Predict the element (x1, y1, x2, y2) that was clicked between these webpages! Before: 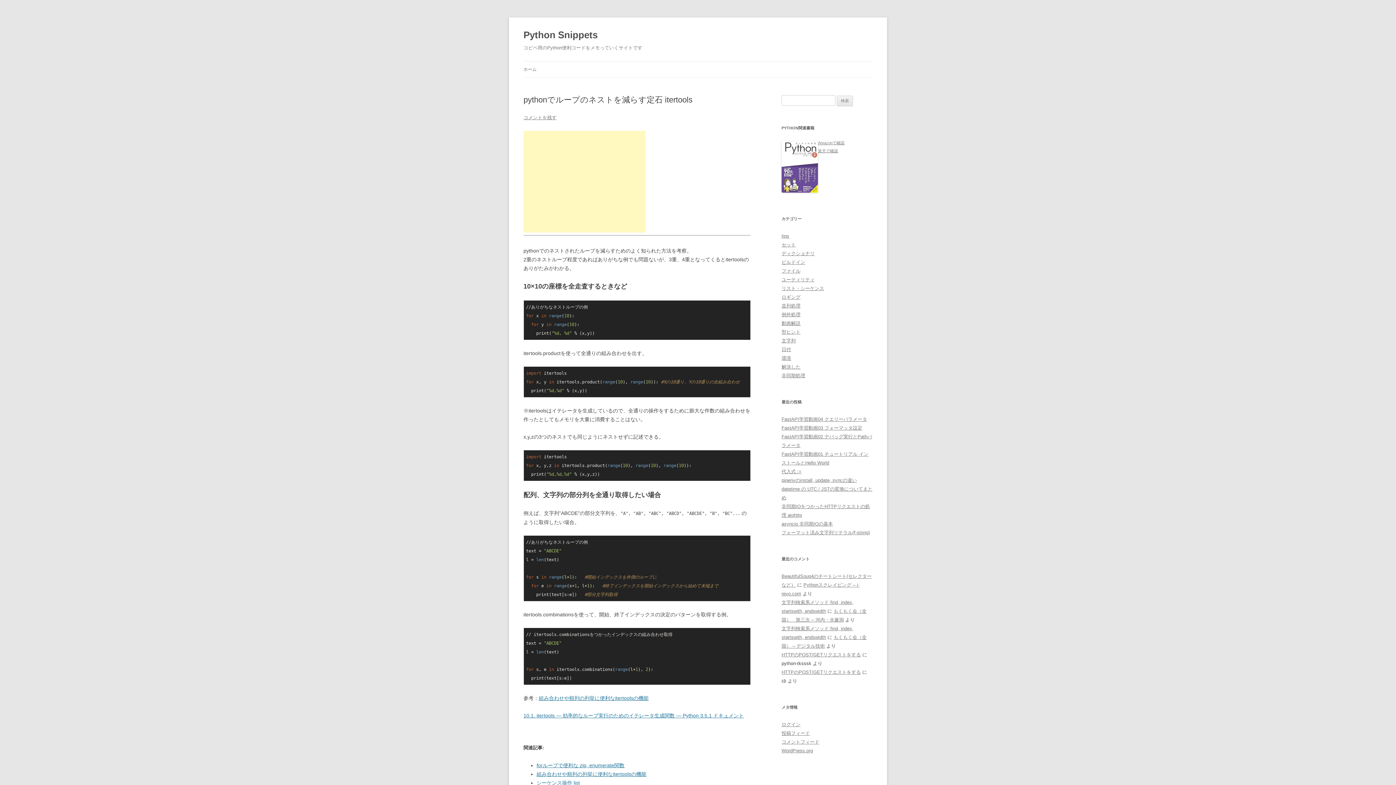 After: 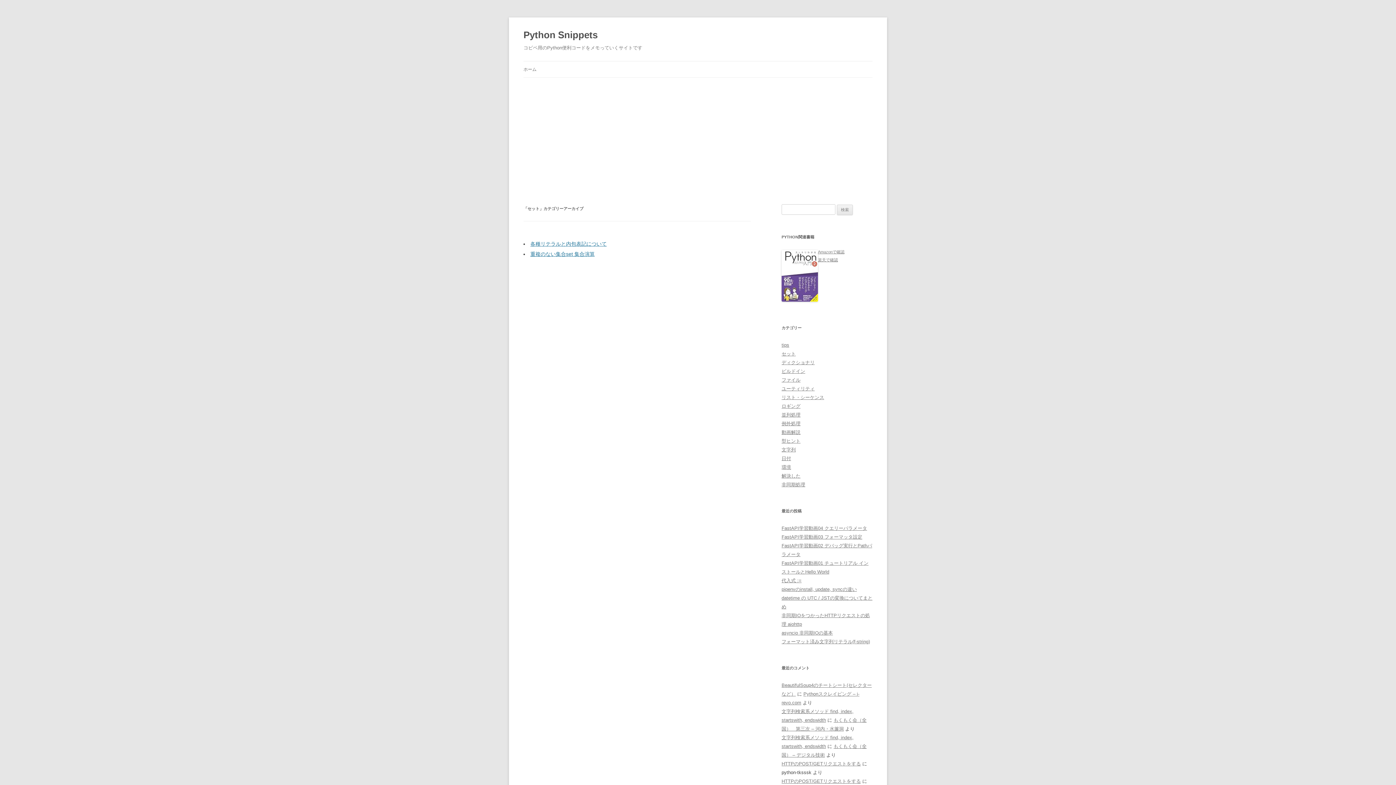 Action: label: セット bbox: (781, 242, 796, 247)